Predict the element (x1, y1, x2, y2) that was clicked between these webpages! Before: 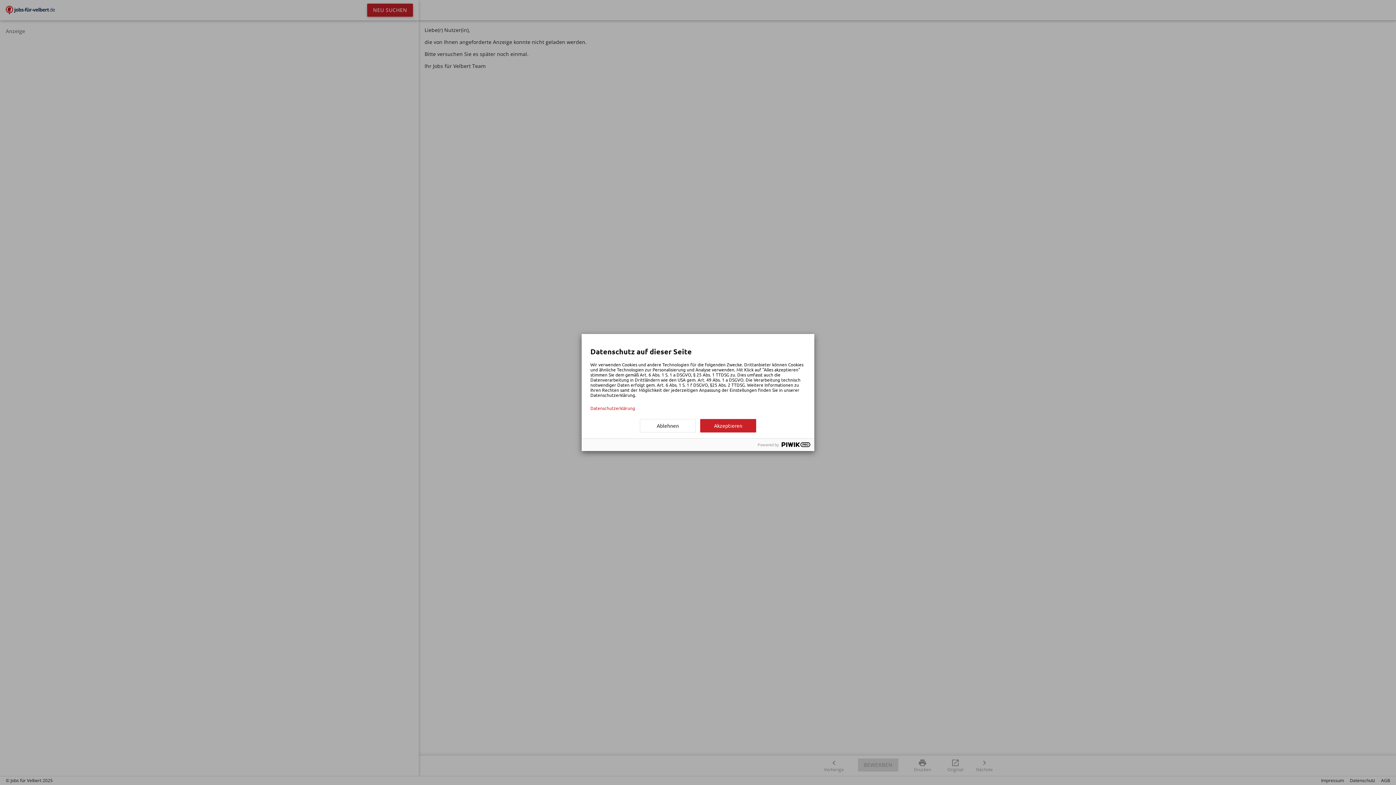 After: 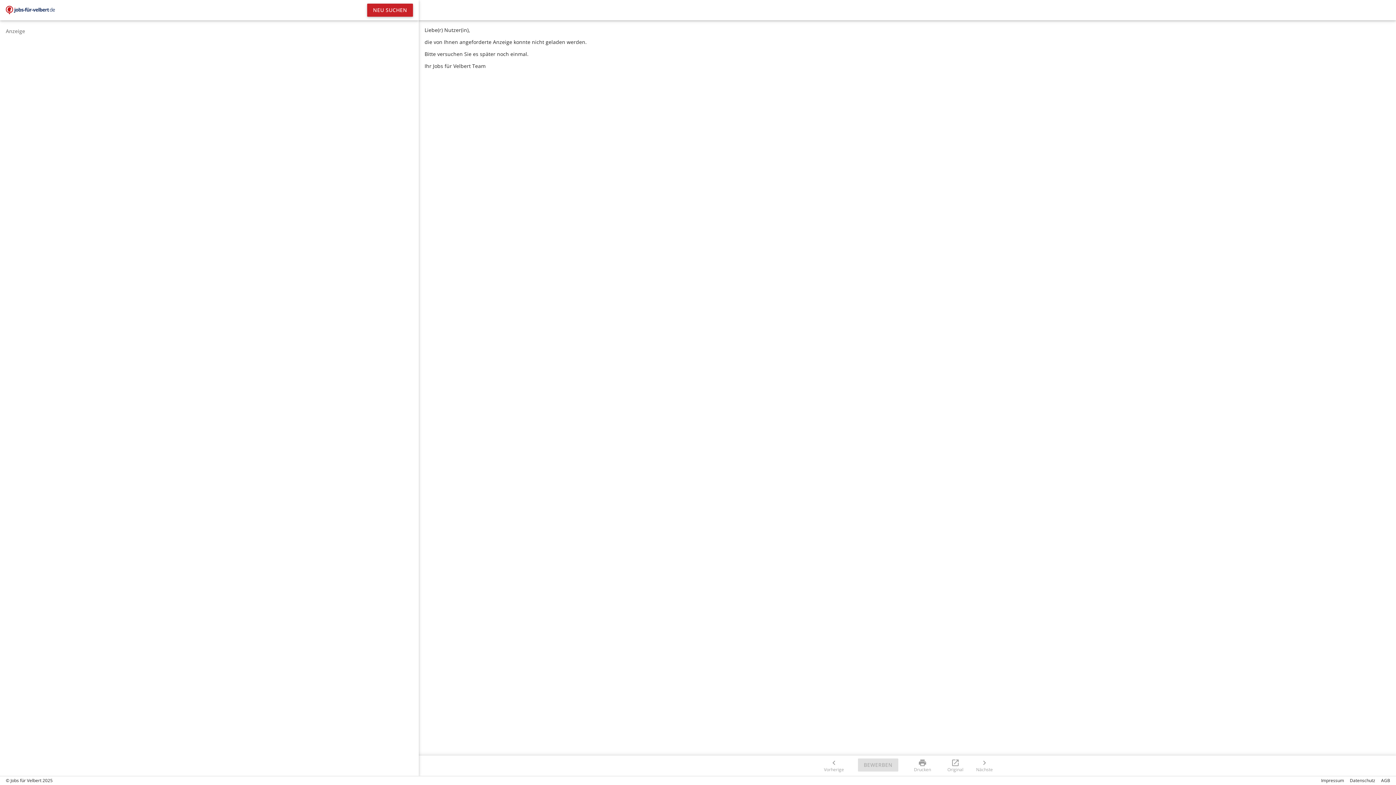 Action: label: Ablehnen bbox: (640, 419, 696, 432)